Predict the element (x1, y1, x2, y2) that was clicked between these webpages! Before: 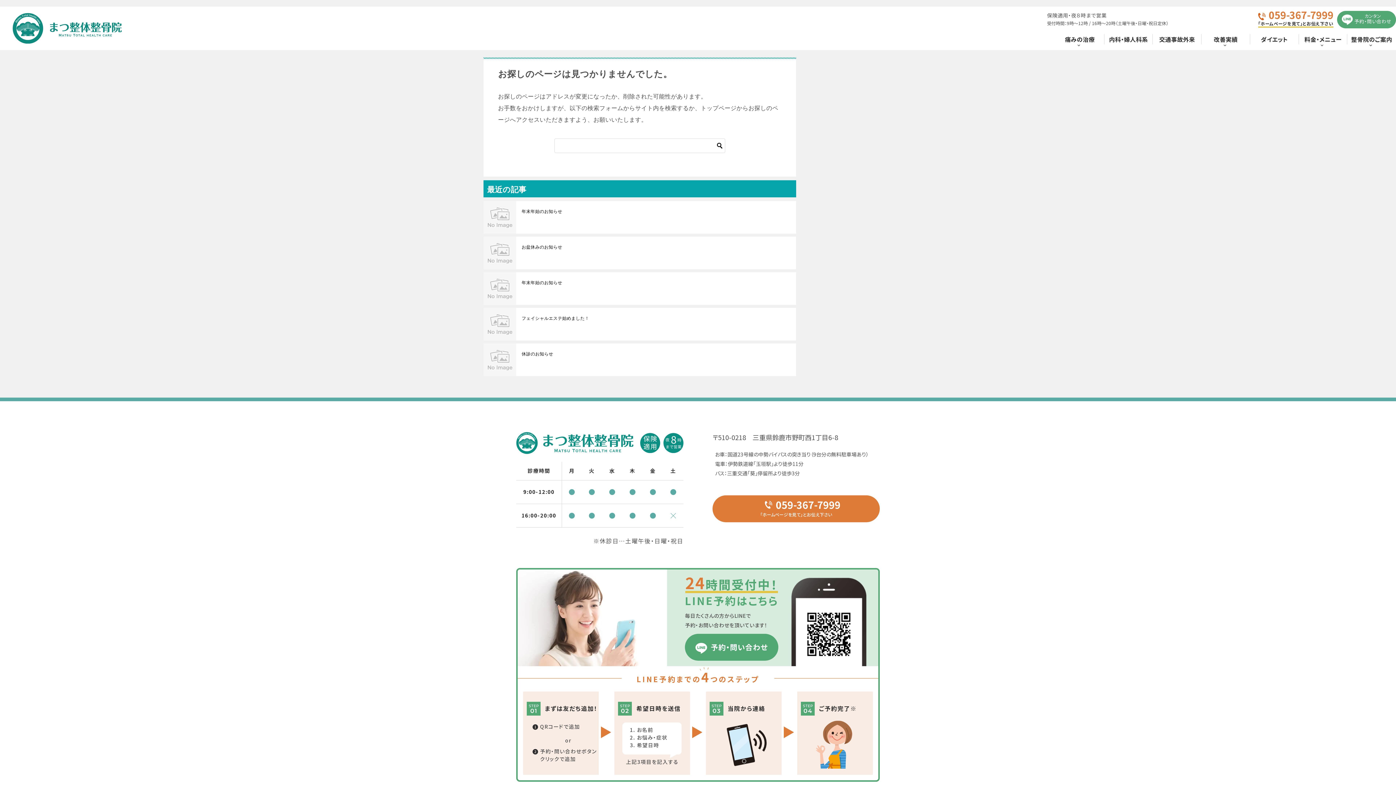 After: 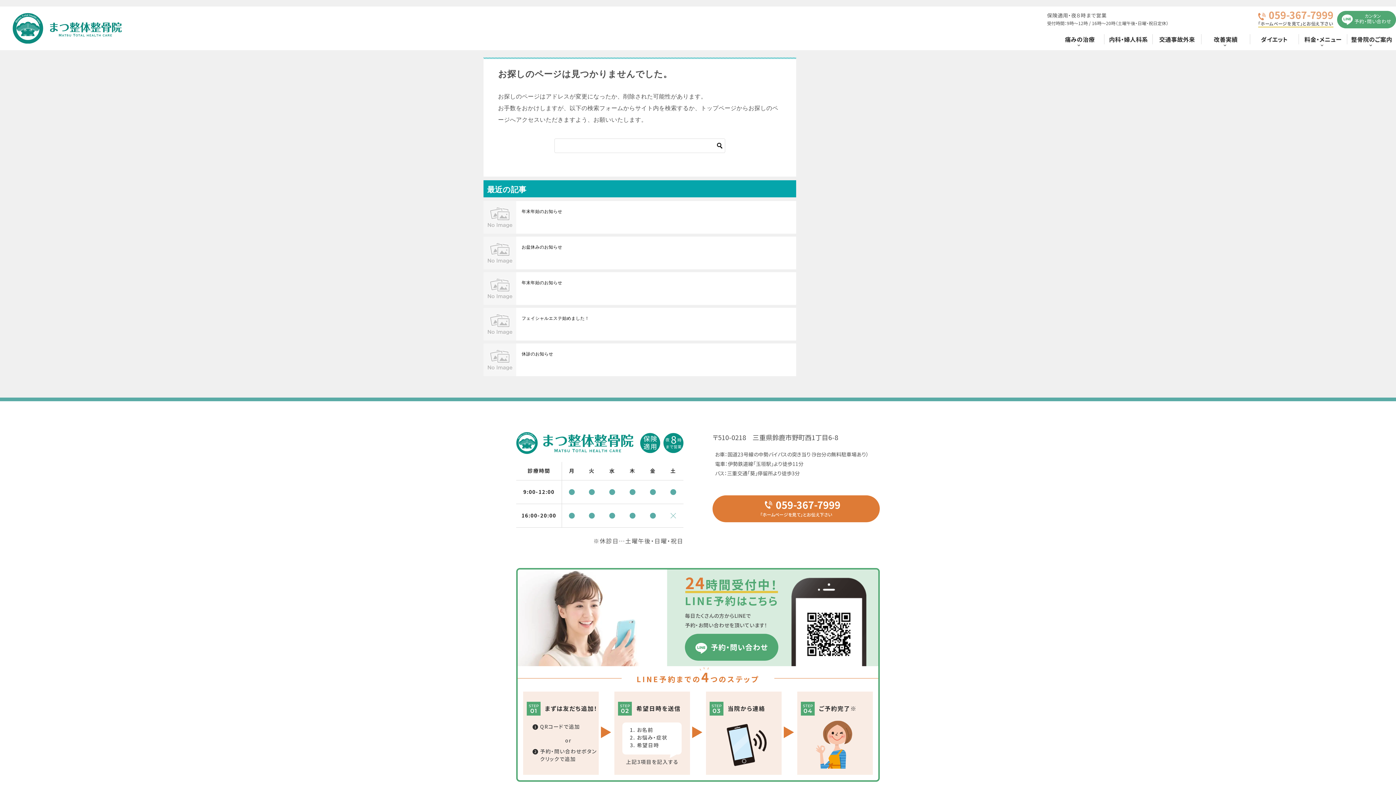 Action: bbox: (1258, 10, 1333, 28)